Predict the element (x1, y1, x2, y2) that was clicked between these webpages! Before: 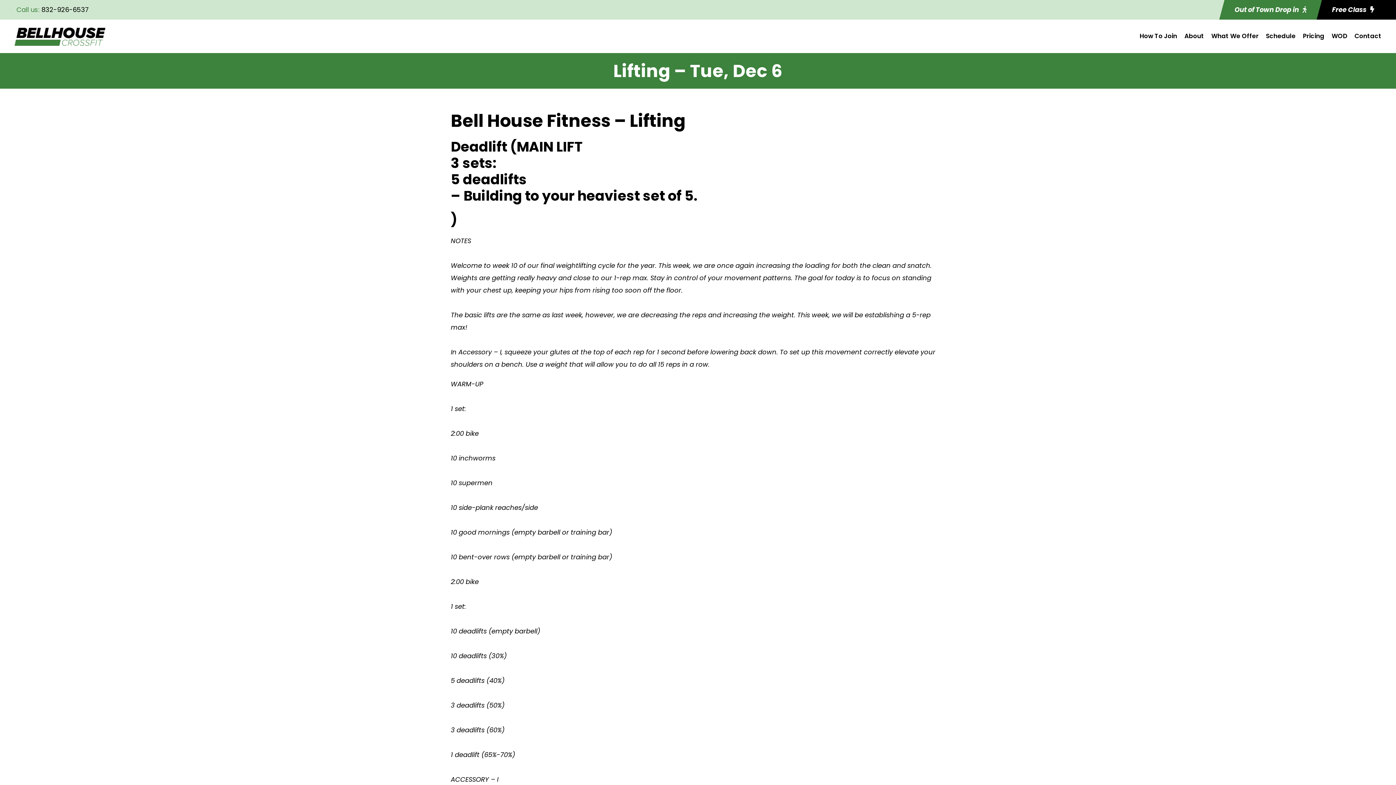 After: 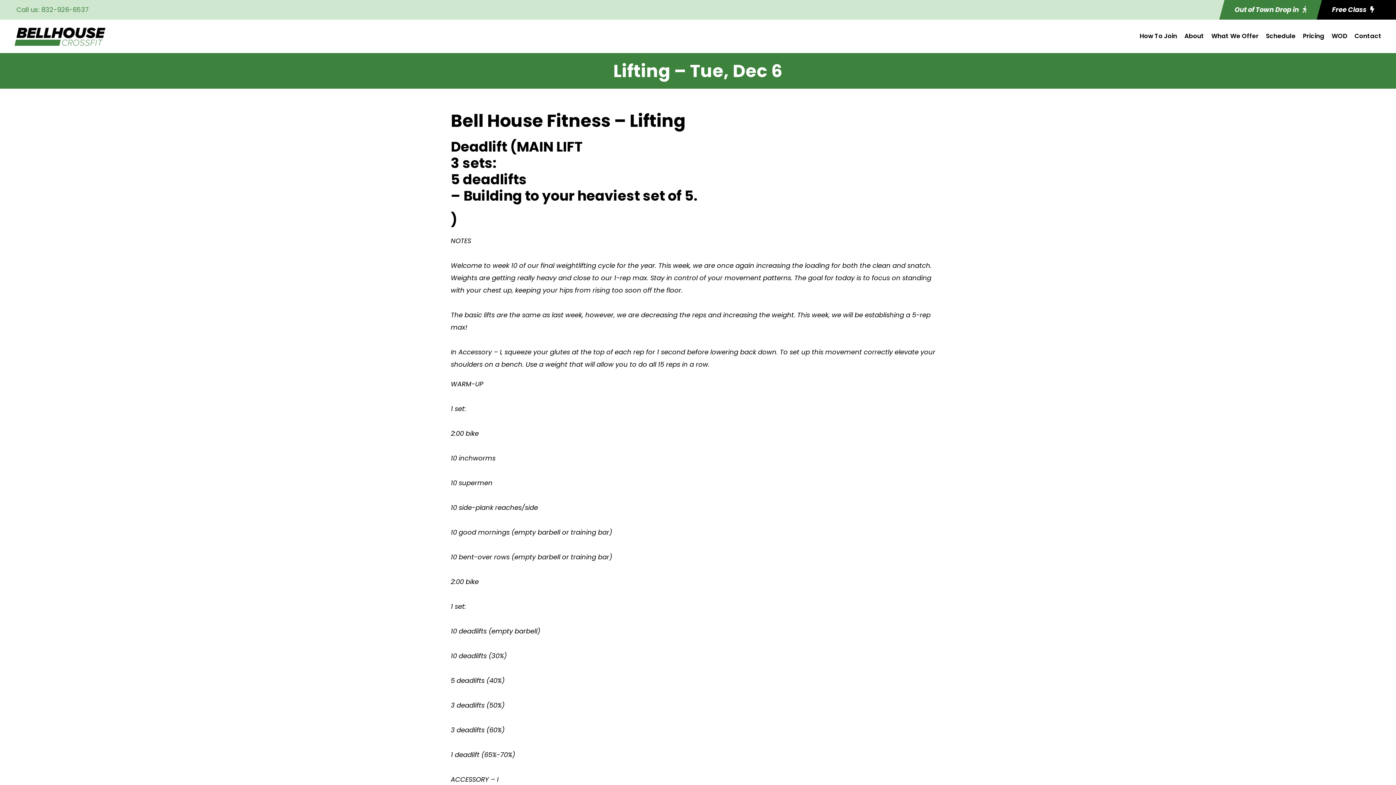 Action: bbox: (41, 5, 89, 14) label: 832-926-6537